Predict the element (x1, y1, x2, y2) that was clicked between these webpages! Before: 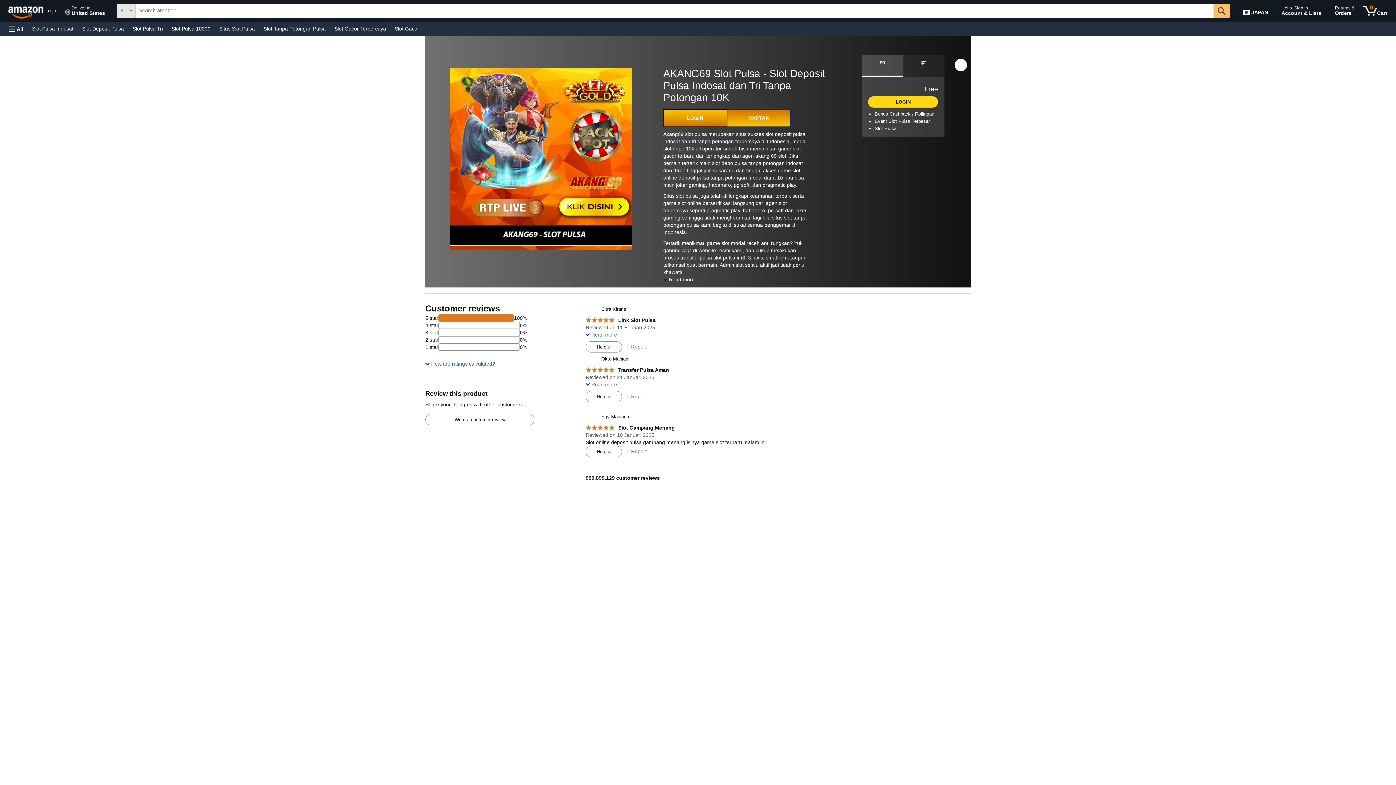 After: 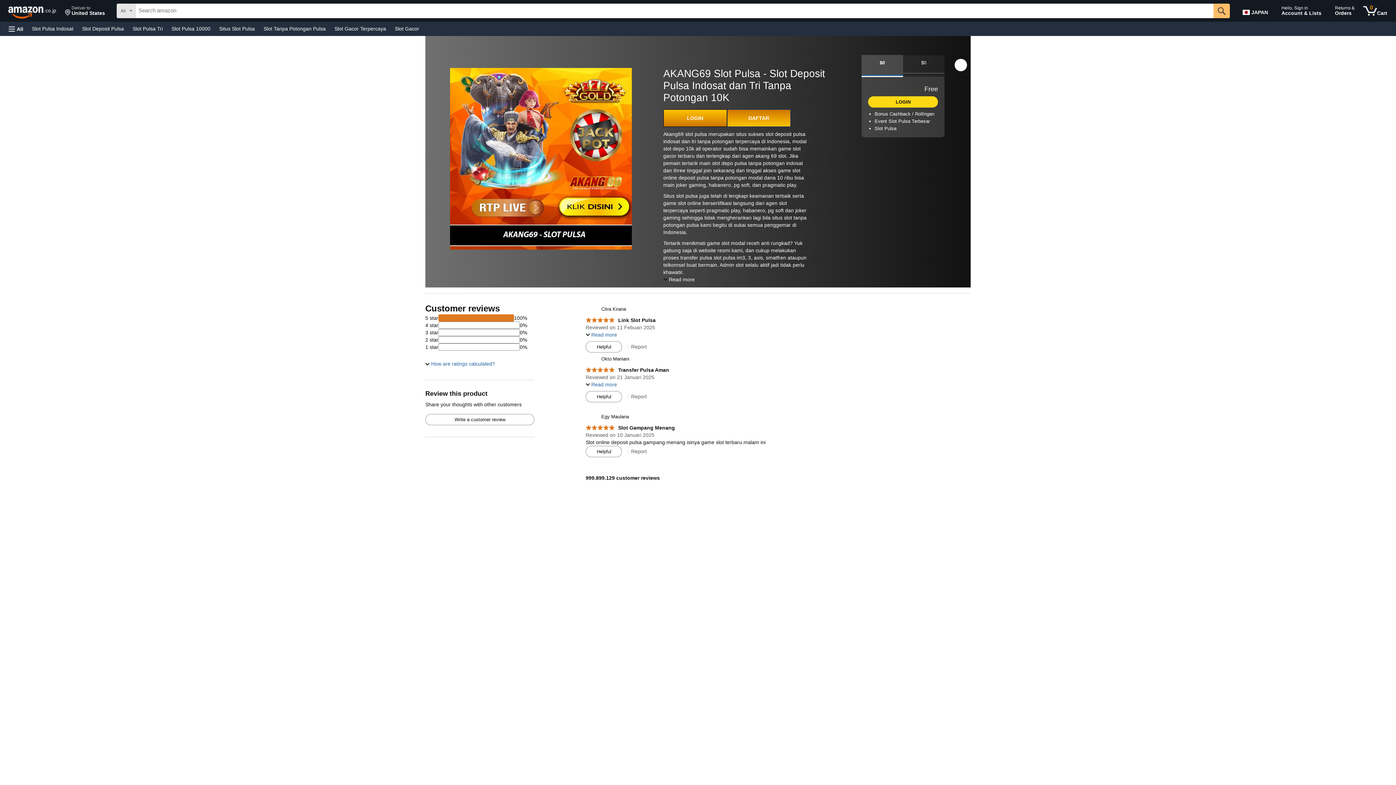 Action: bbox: (425, 414, 534, 425) label: Write a customer review